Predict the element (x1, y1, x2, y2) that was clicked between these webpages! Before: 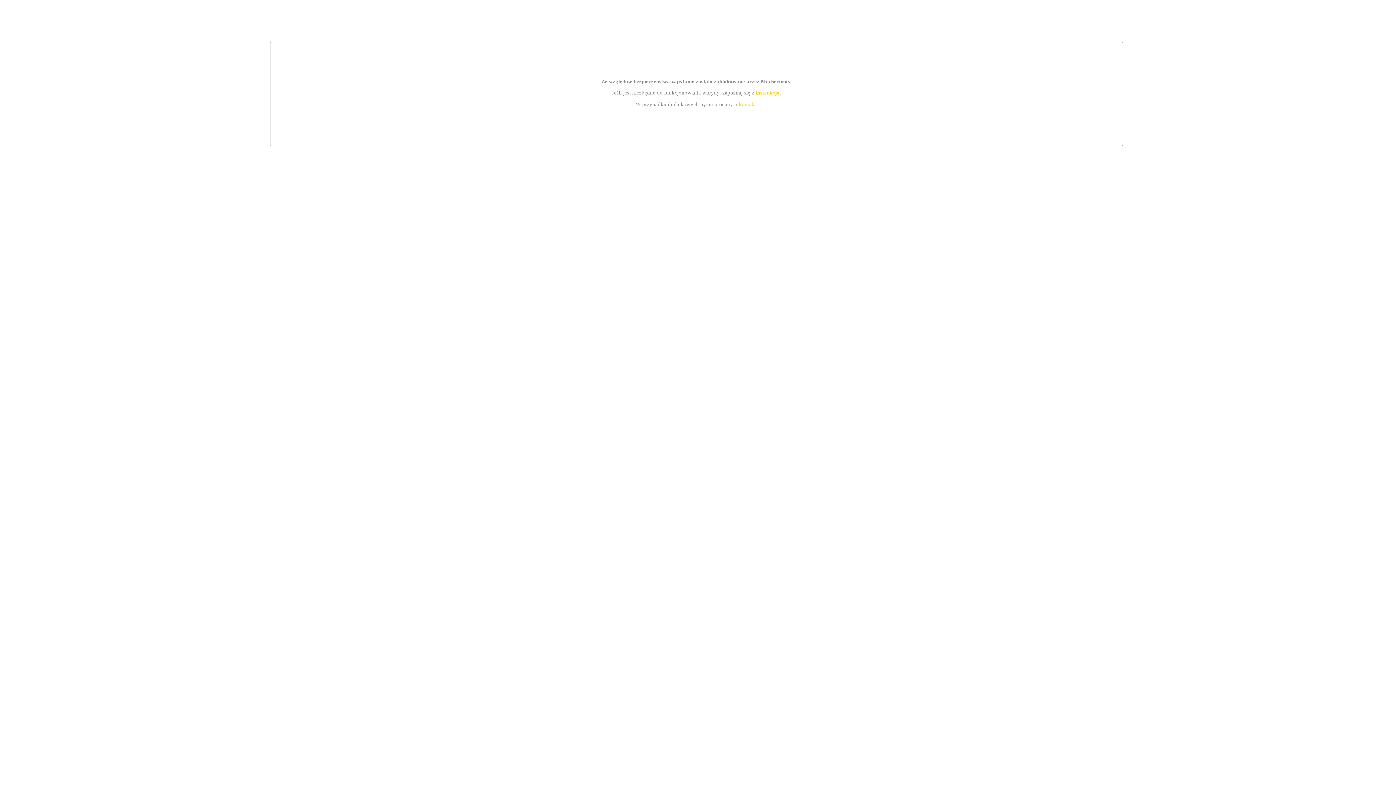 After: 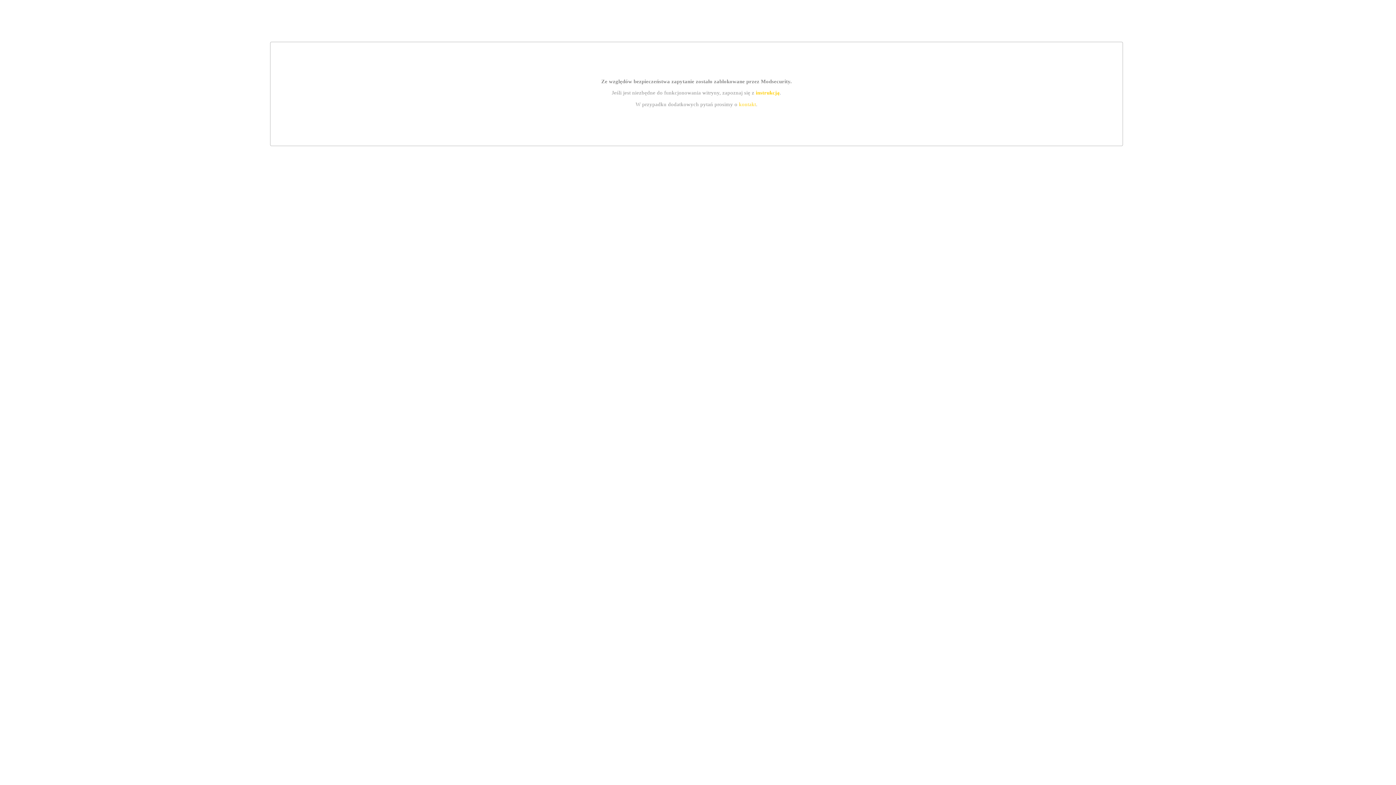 Action: bbox: (755, 89, 779, 95) label: instrukcją